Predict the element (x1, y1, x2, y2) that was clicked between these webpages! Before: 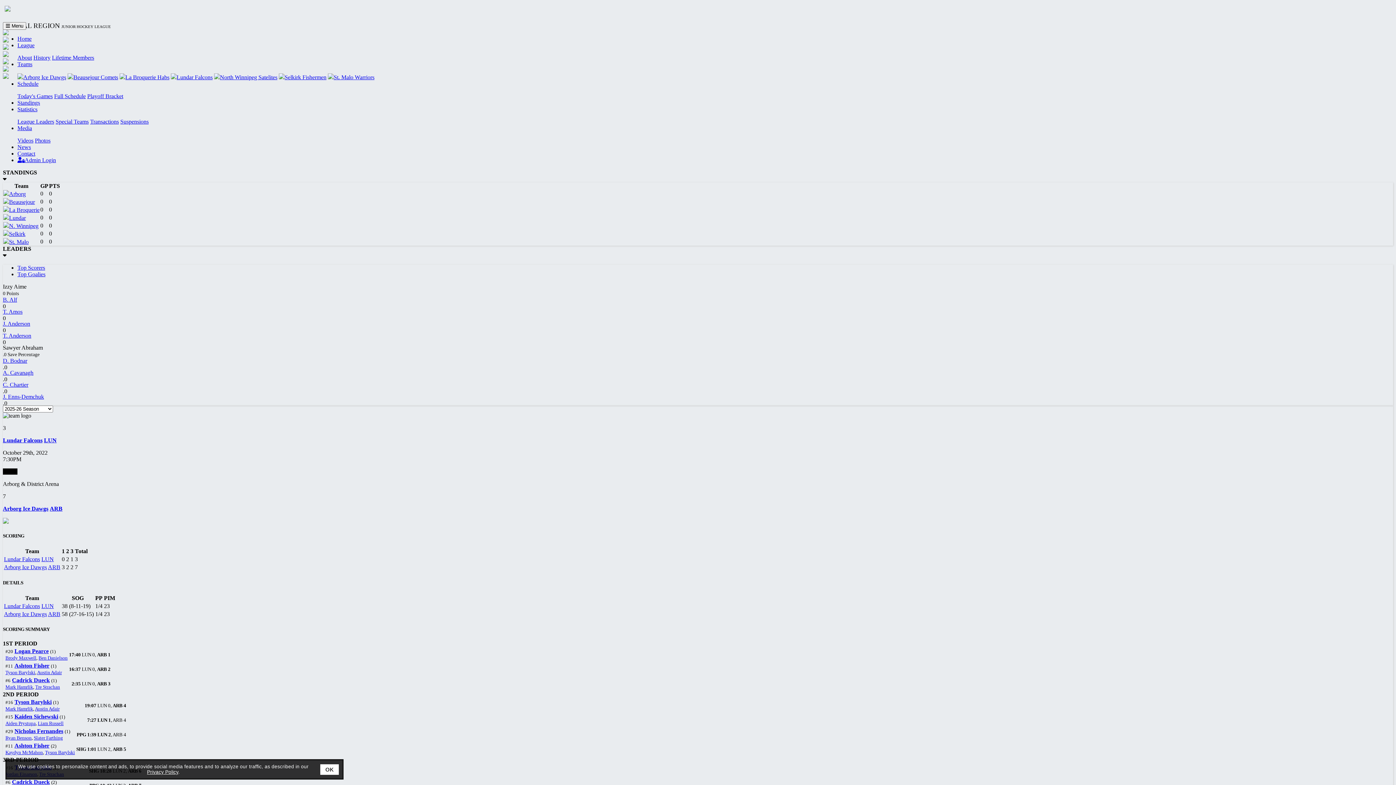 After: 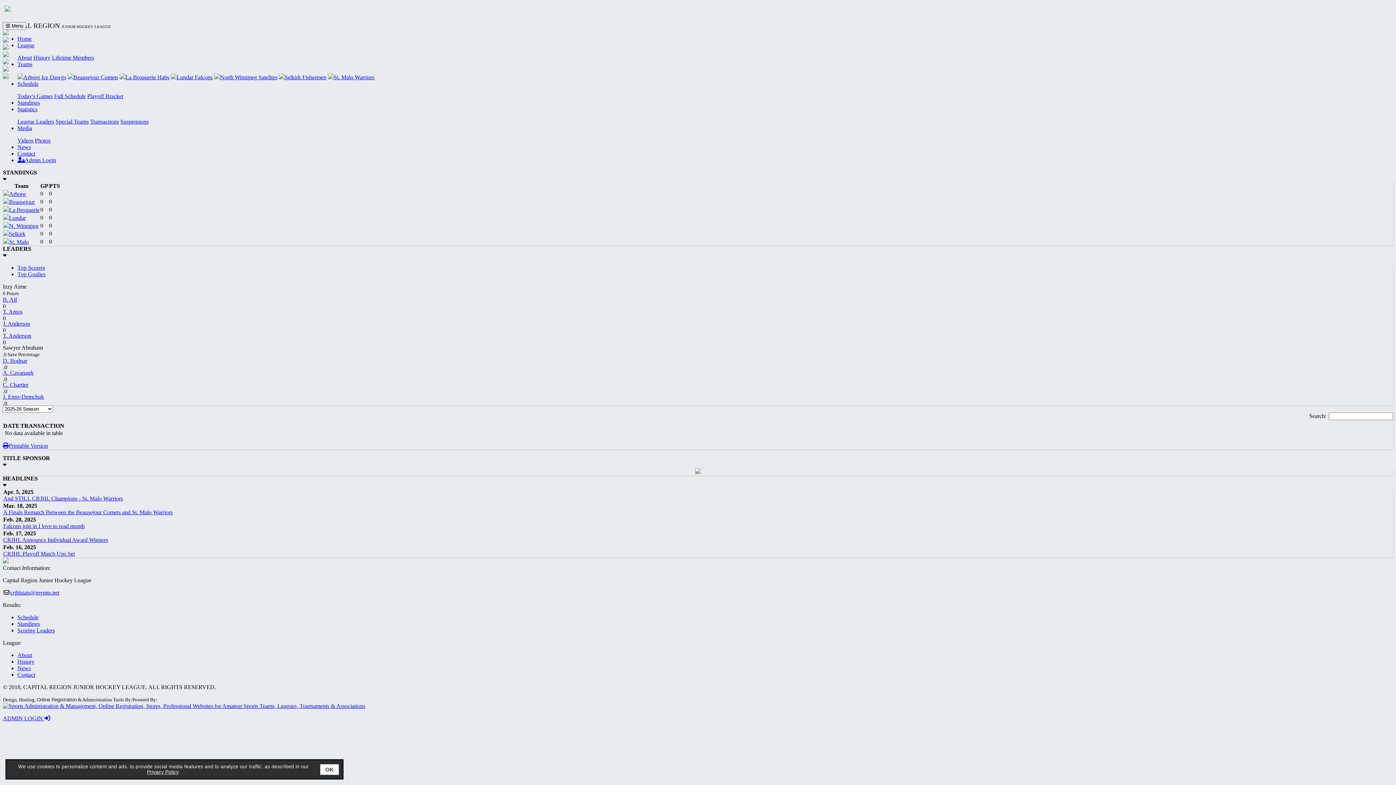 Action: bbox: (90, 118, 118, 124) label: Transactions